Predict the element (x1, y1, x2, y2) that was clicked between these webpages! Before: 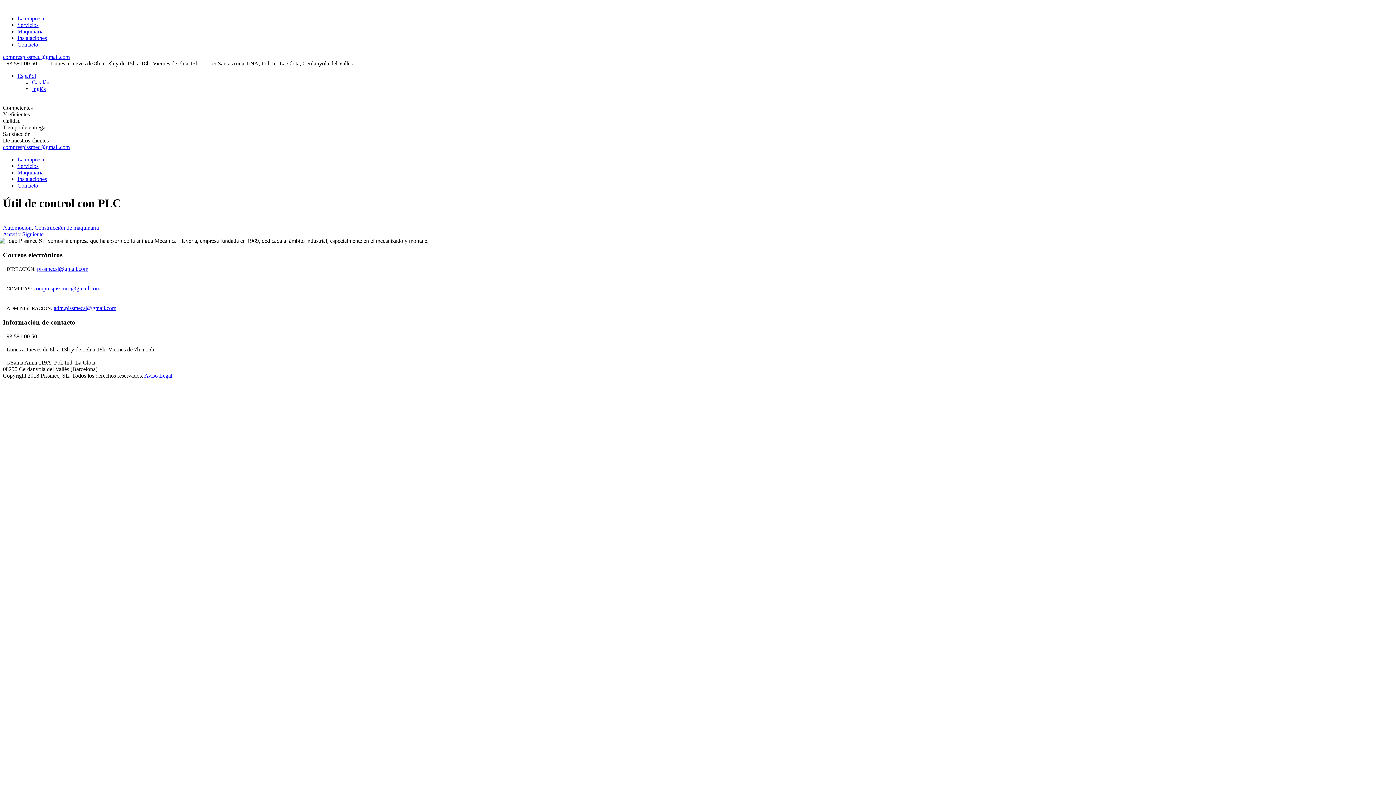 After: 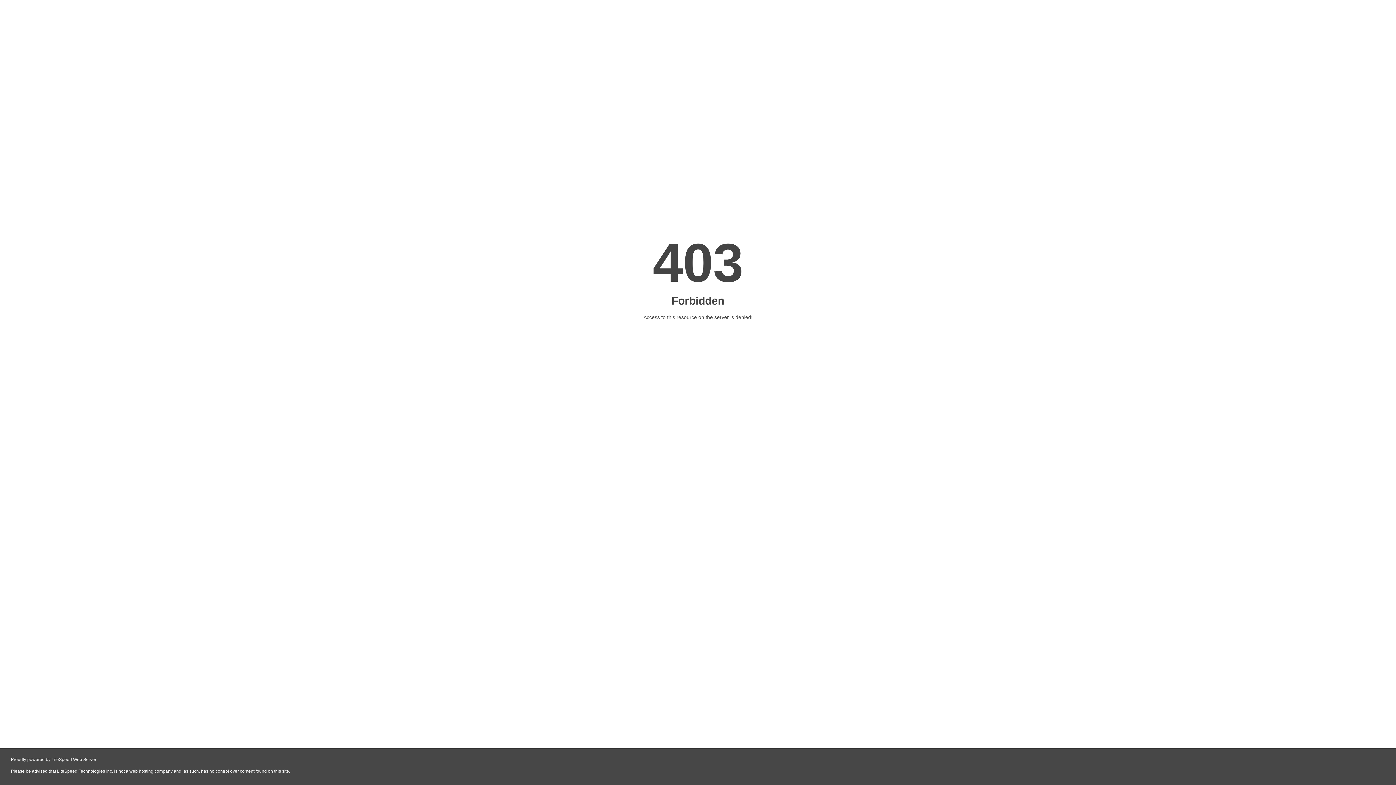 Action: label: Aviso Legal bbox: (144, 372, 172, 378)